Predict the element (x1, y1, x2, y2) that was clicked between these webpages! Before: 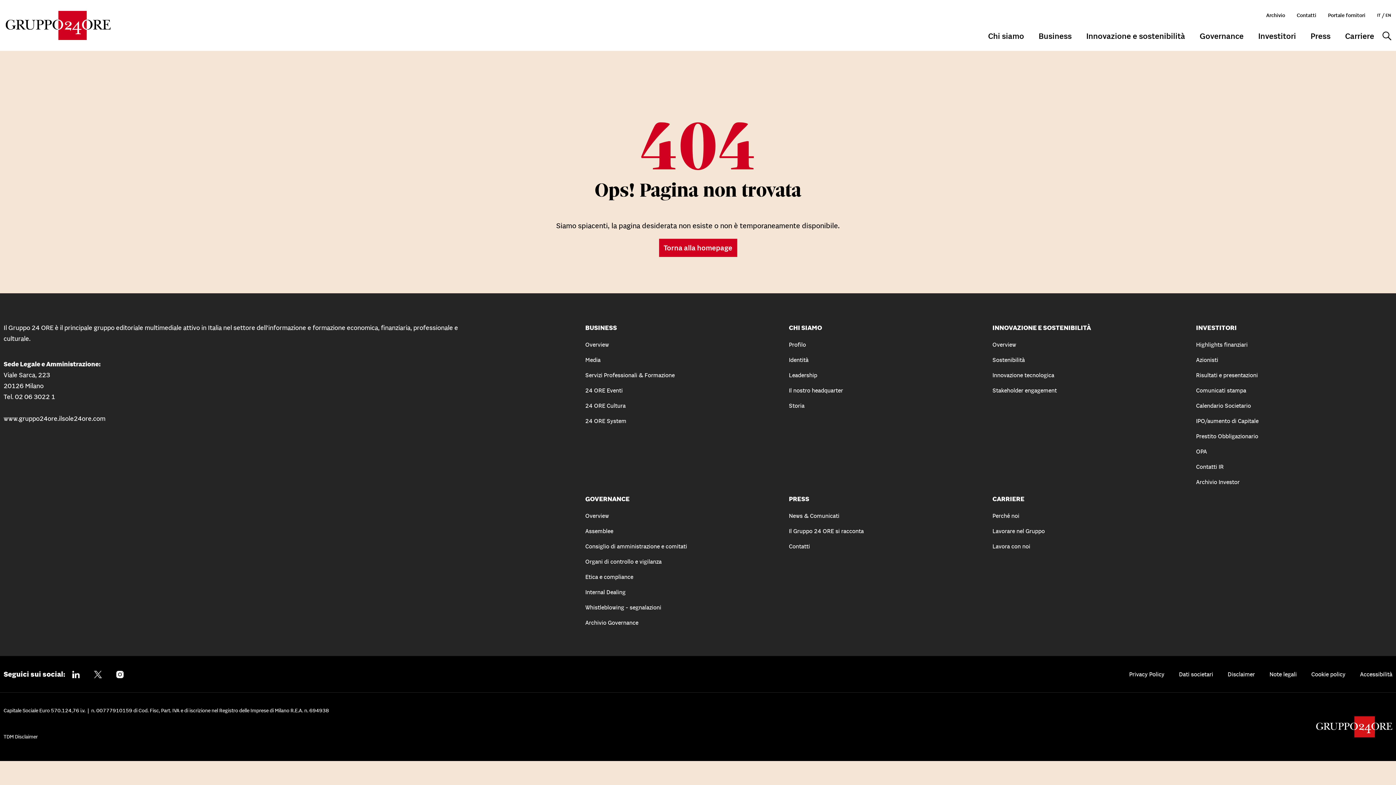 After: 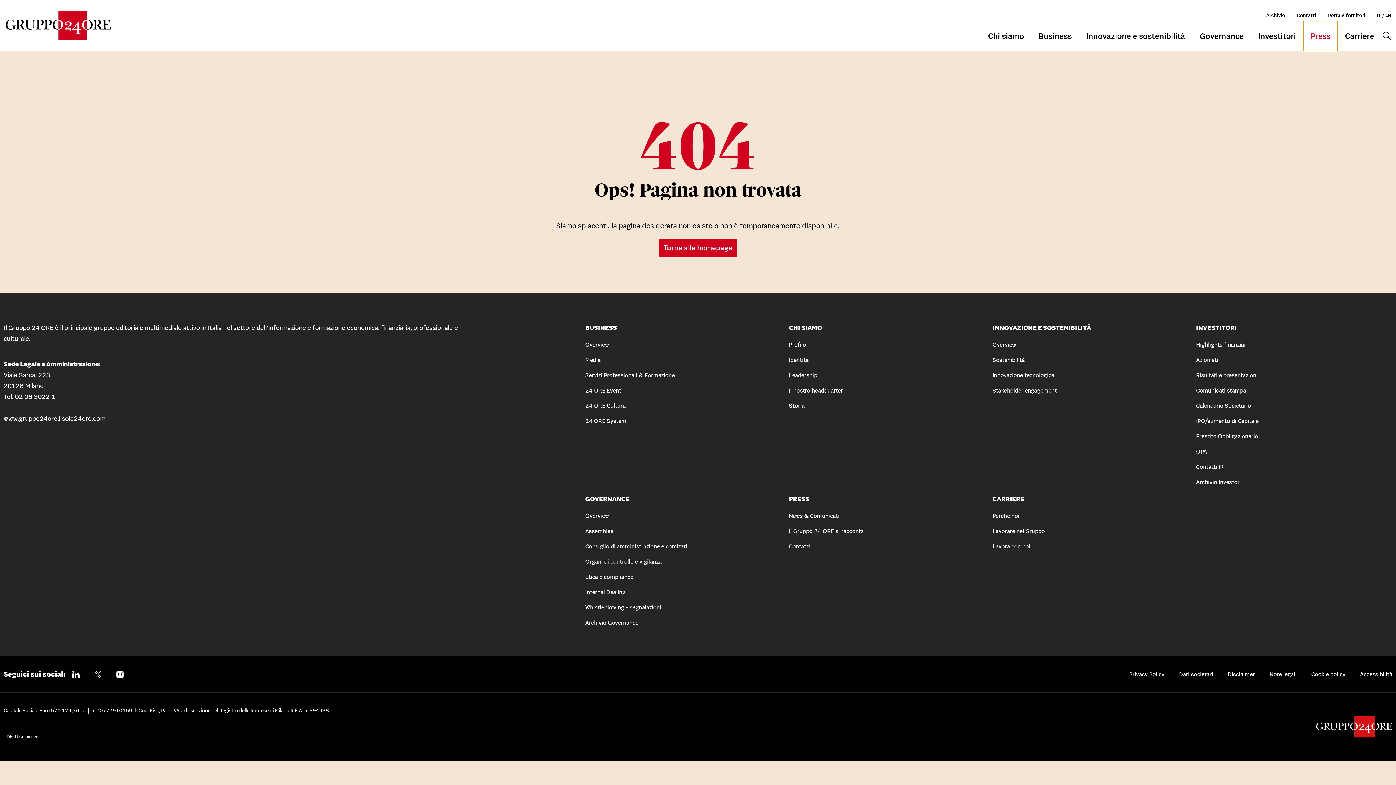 Action: label: Press bbox: (1303, 21, 1338, 50)